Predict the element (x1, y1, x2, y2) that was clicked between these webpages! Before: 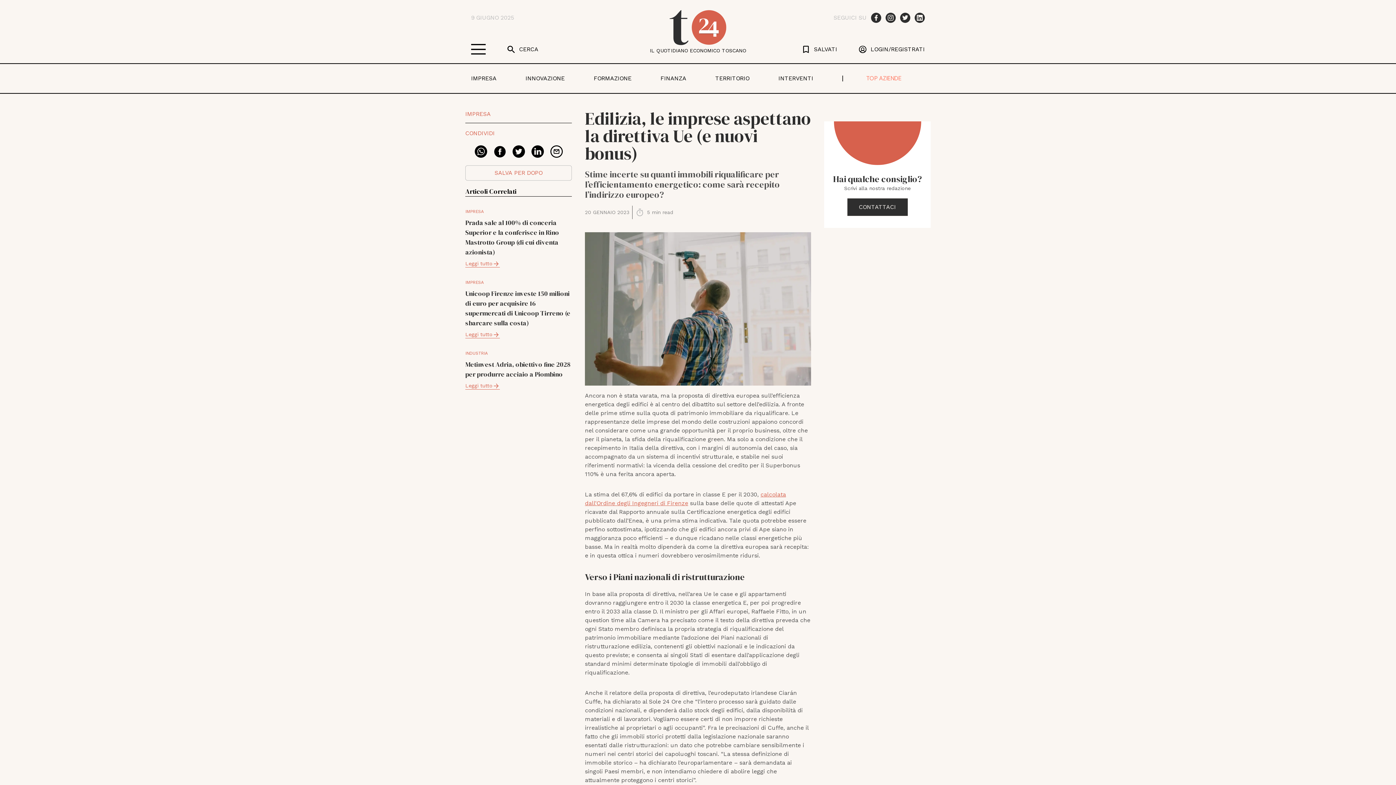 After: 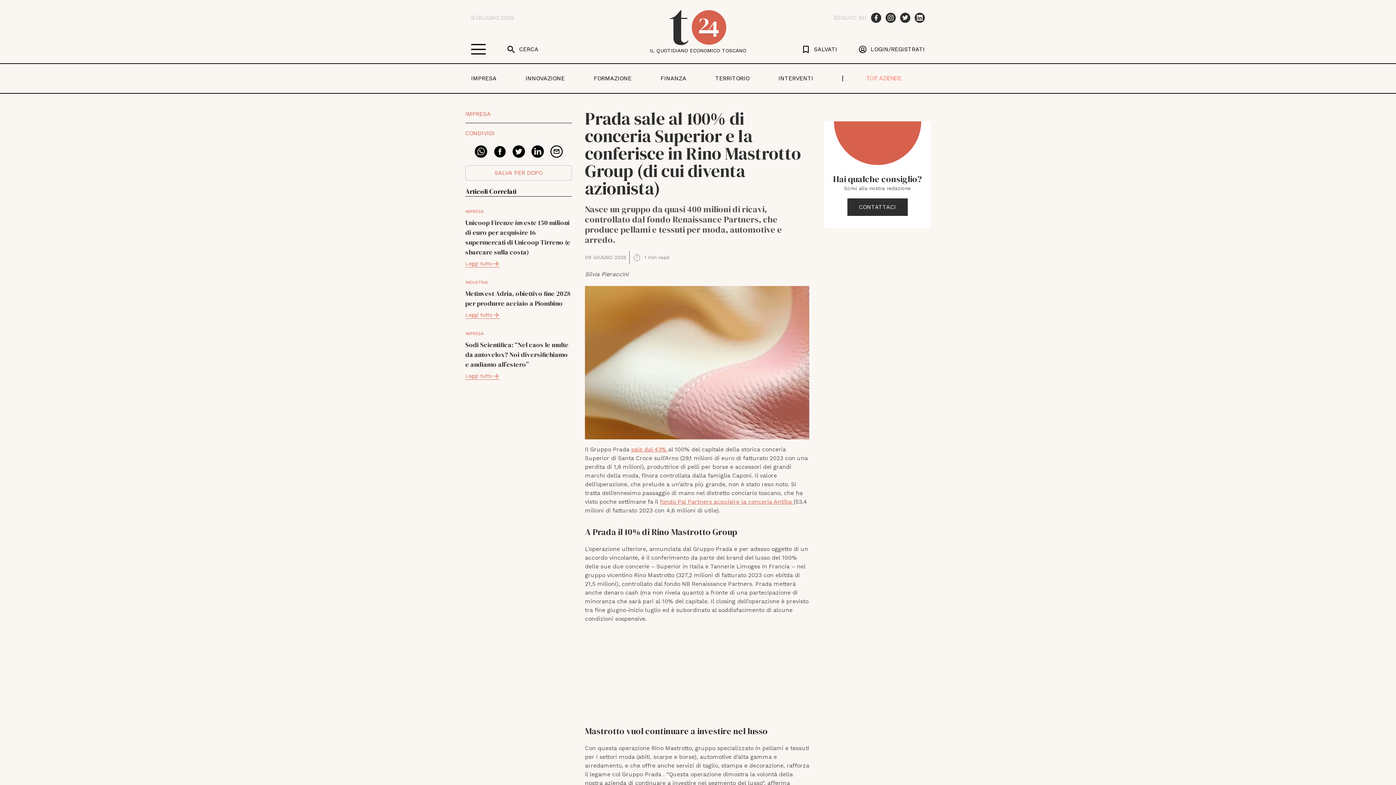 Action: bbox: (465, 350, 500, 358) label: Leggi tutto